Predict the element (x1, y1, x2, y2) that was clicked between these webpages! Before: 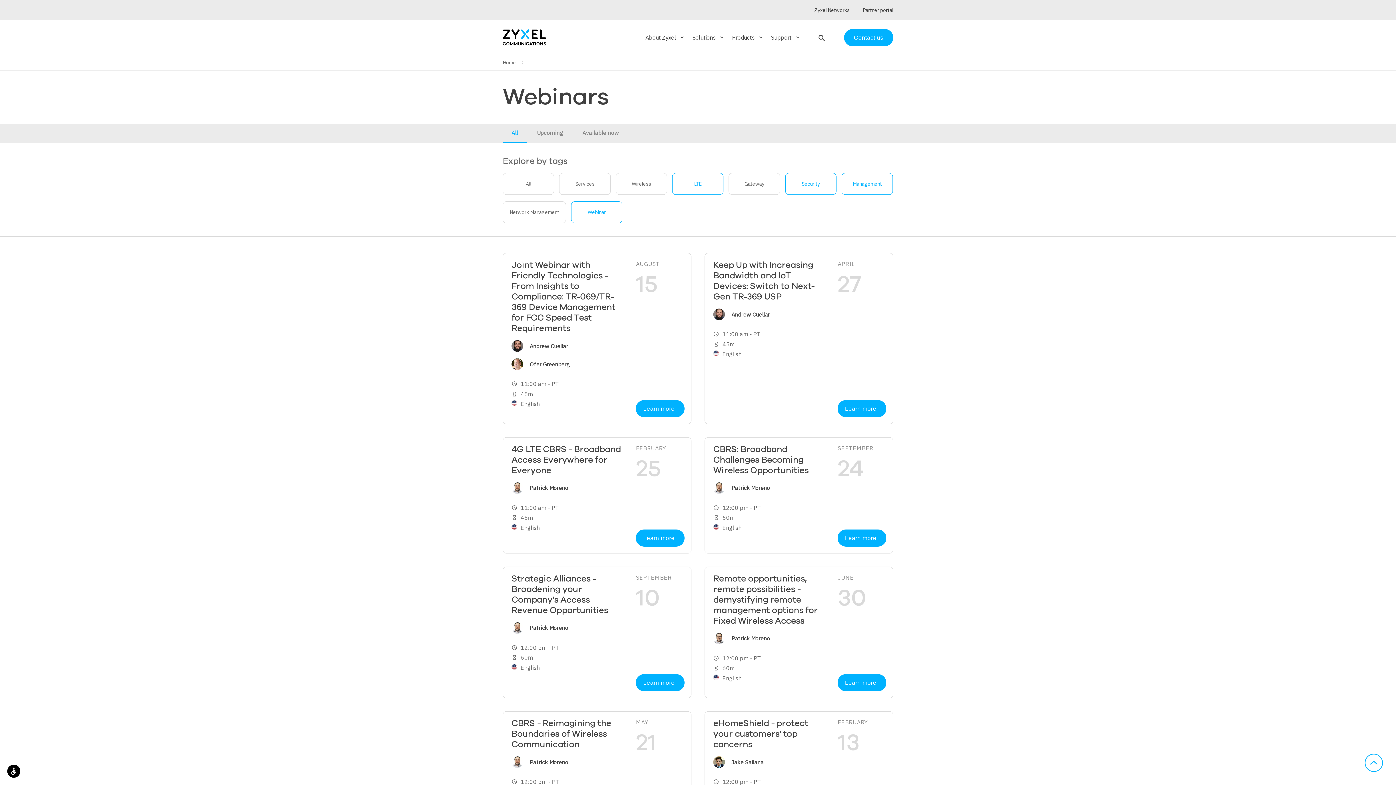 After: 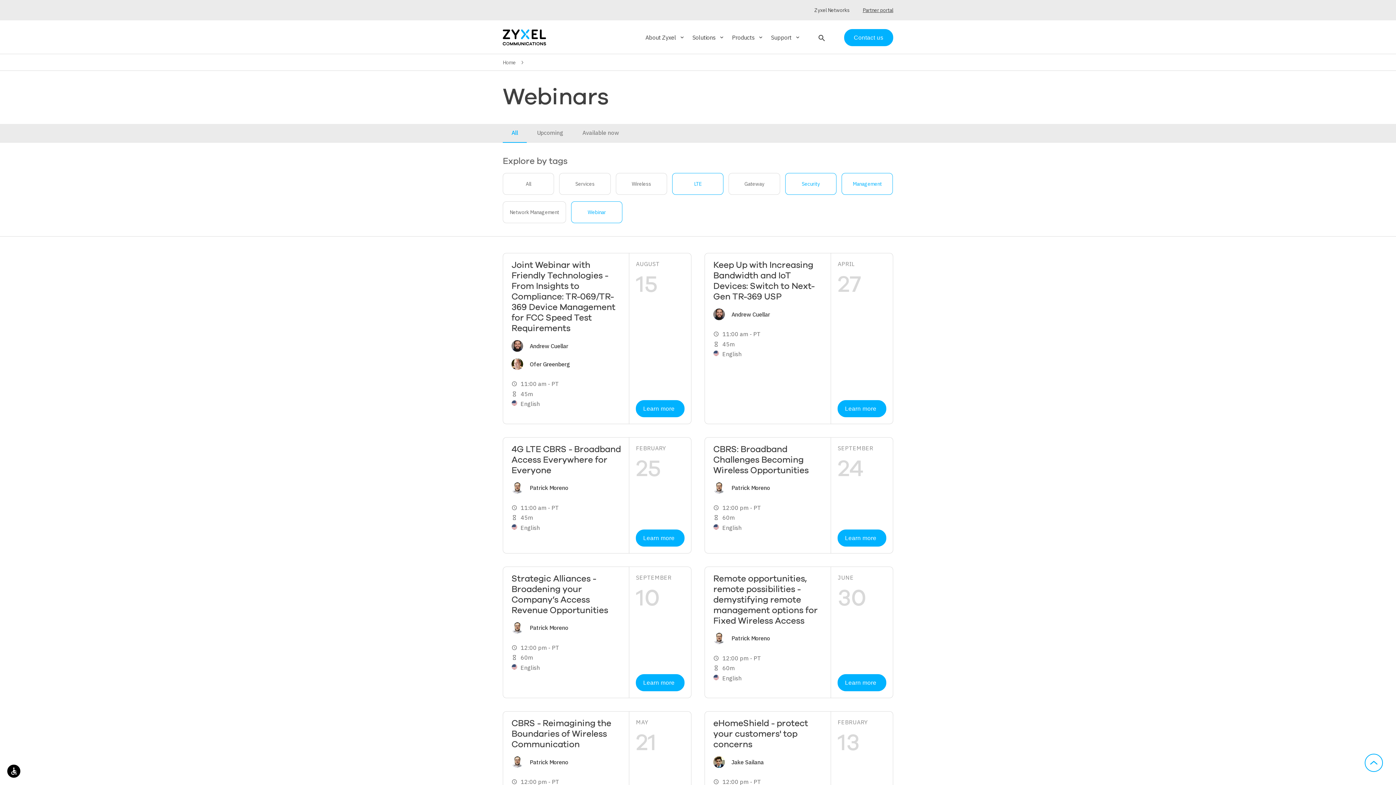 Action: label: Partner portal bbox: (856, 6, 893, 13)